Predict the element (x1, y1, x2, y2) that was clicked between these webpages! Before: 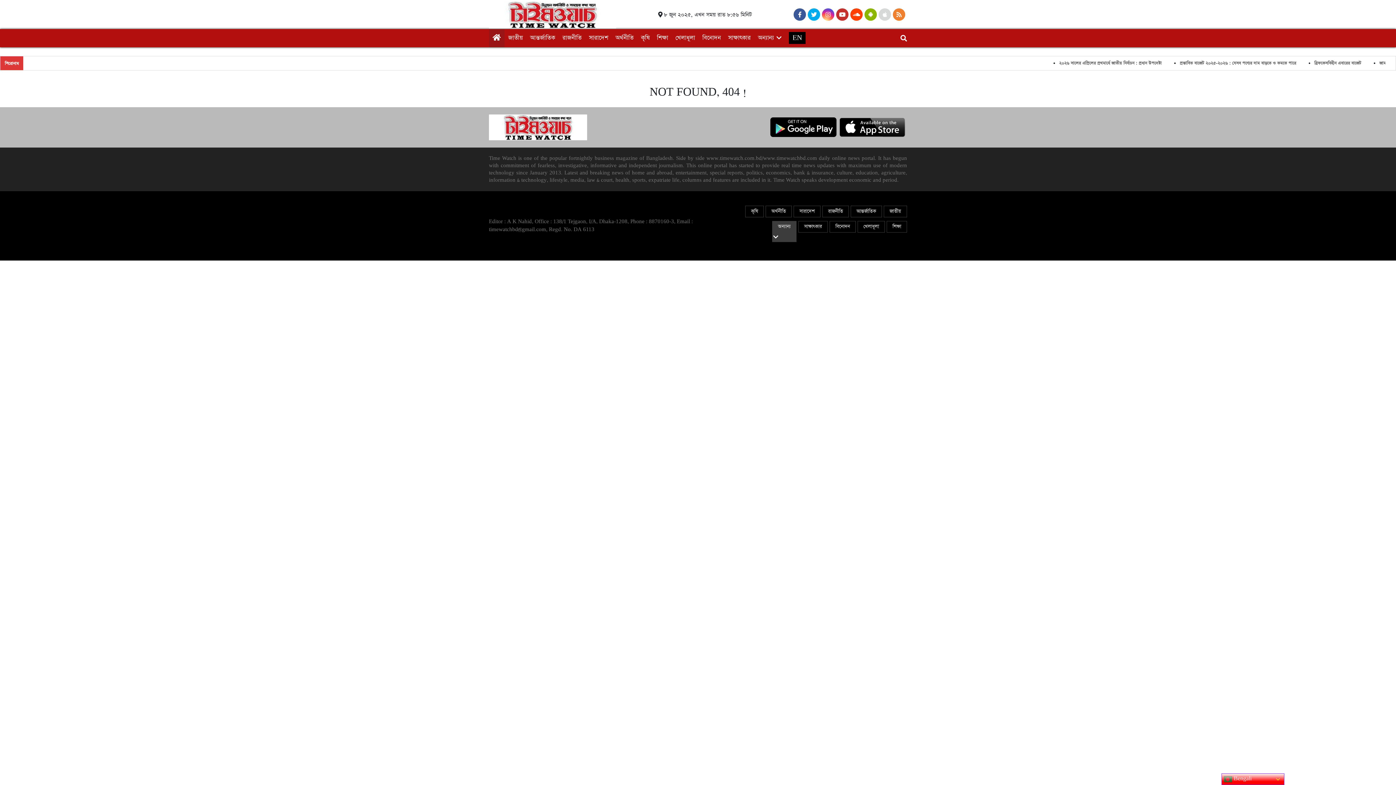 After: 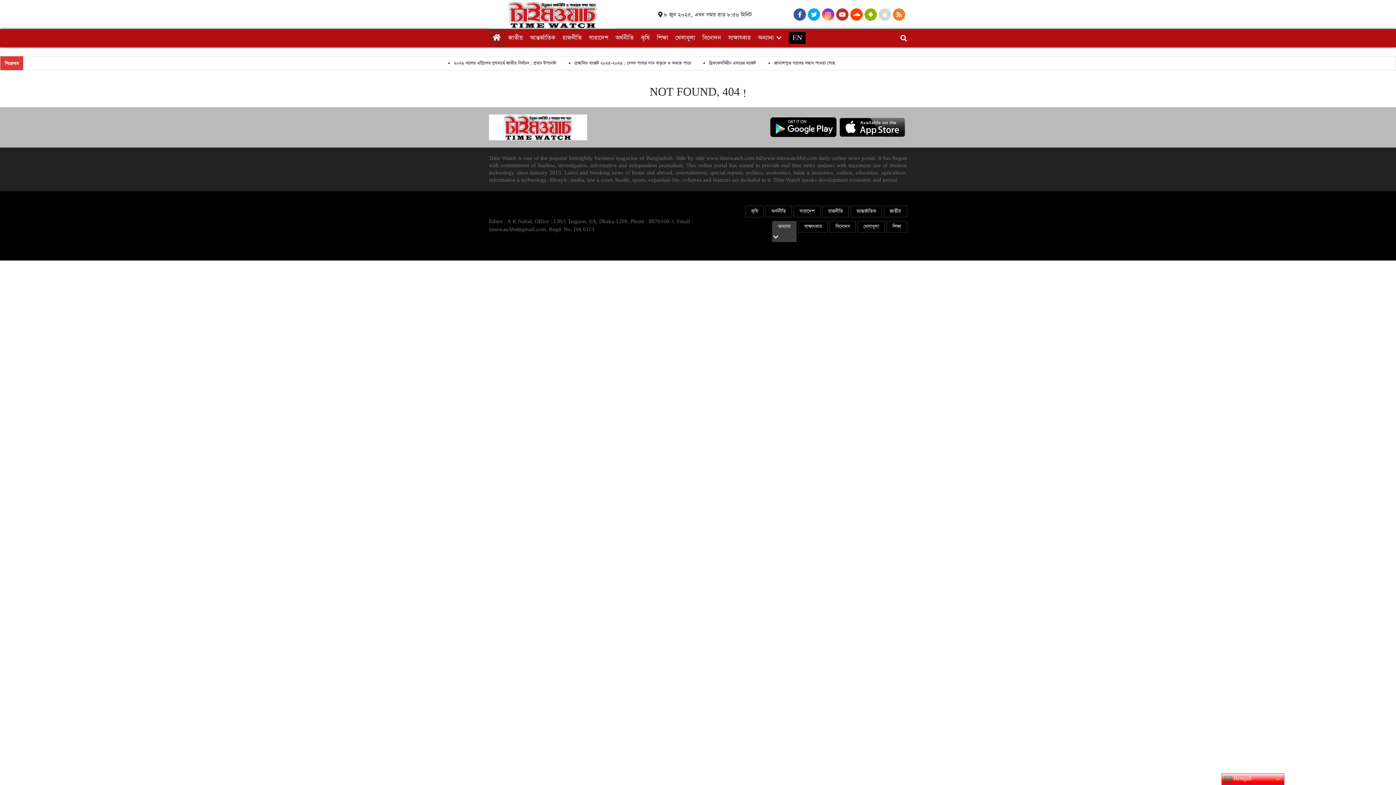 Action: bbox: (836, 11, 850, 18)